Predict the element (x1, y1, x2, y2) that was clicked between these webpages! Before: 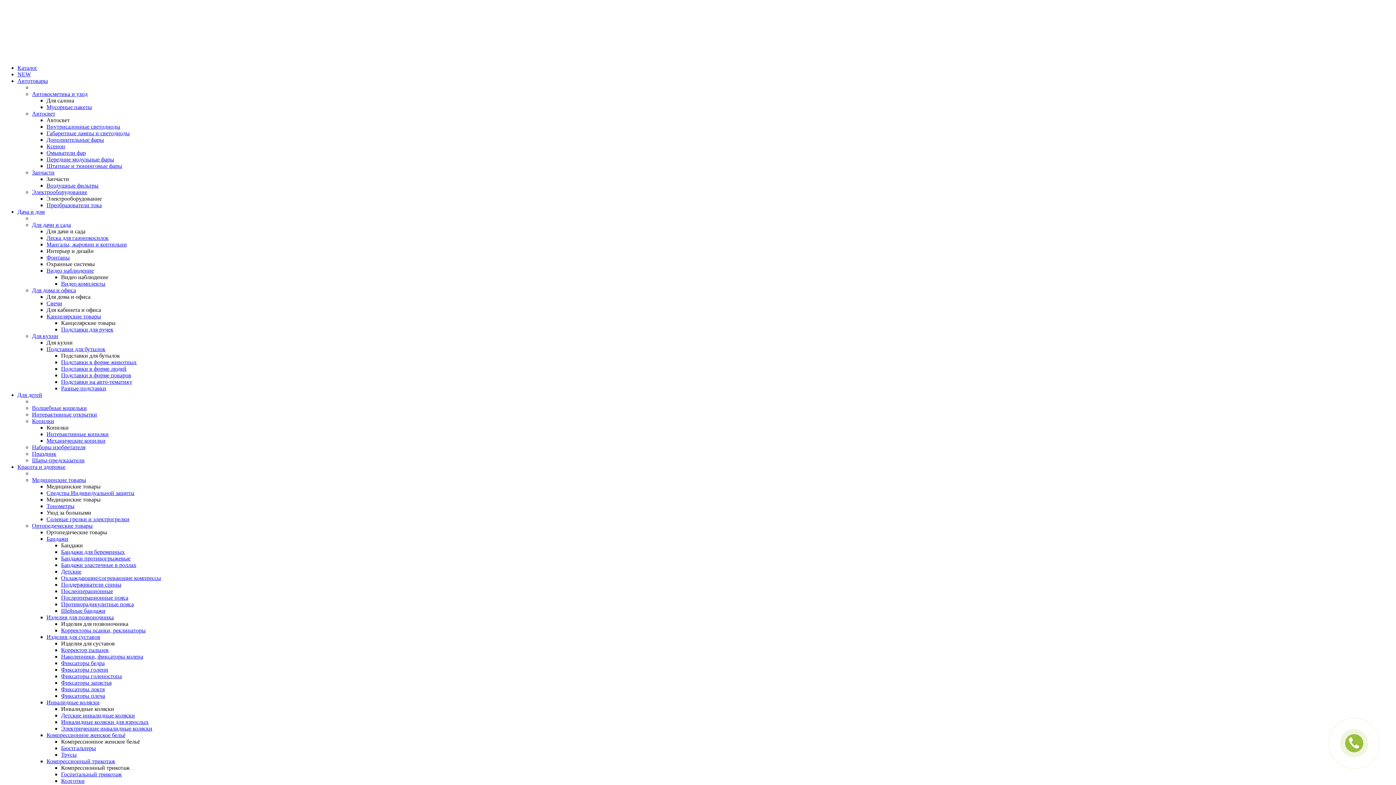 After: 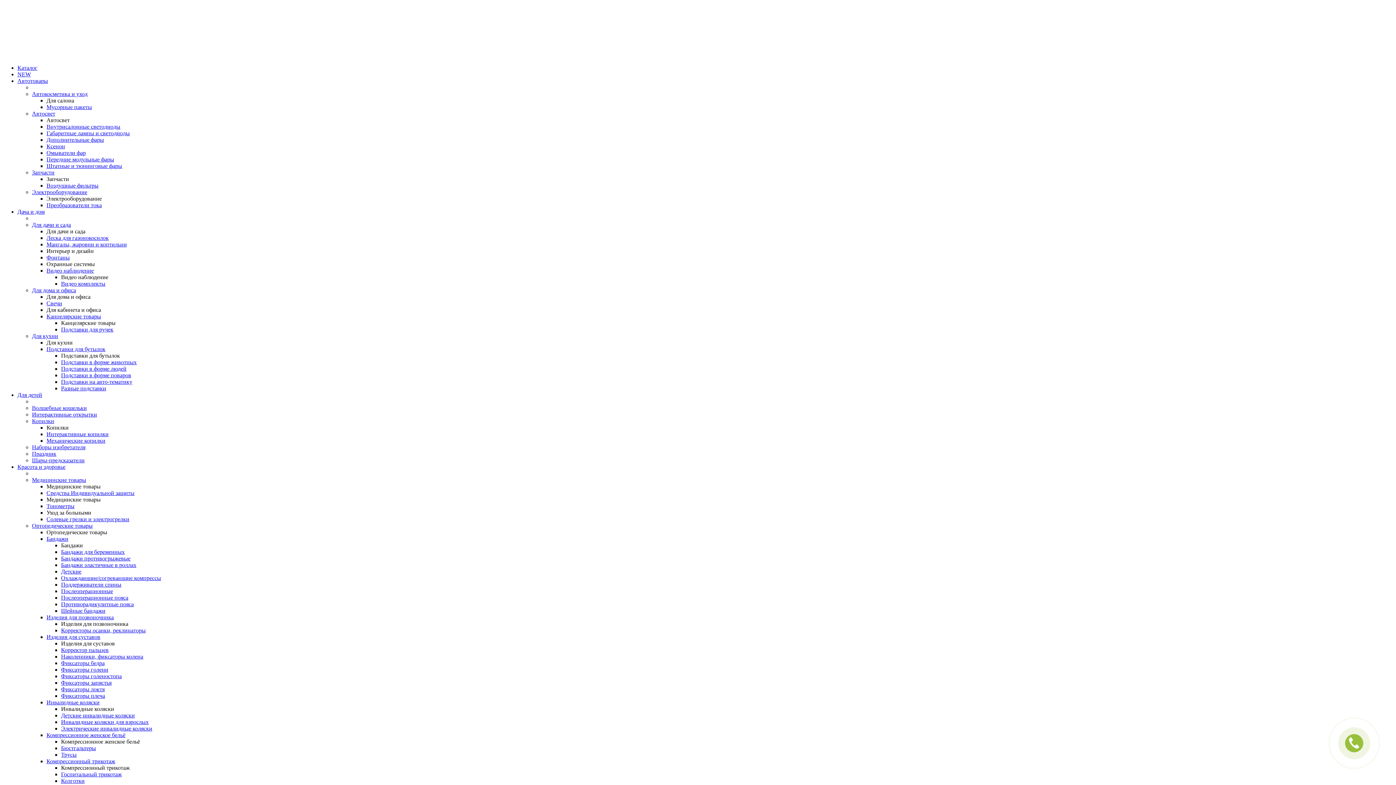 Action: bbox: (32, 287, 76, 293) label: Для дома и офиса